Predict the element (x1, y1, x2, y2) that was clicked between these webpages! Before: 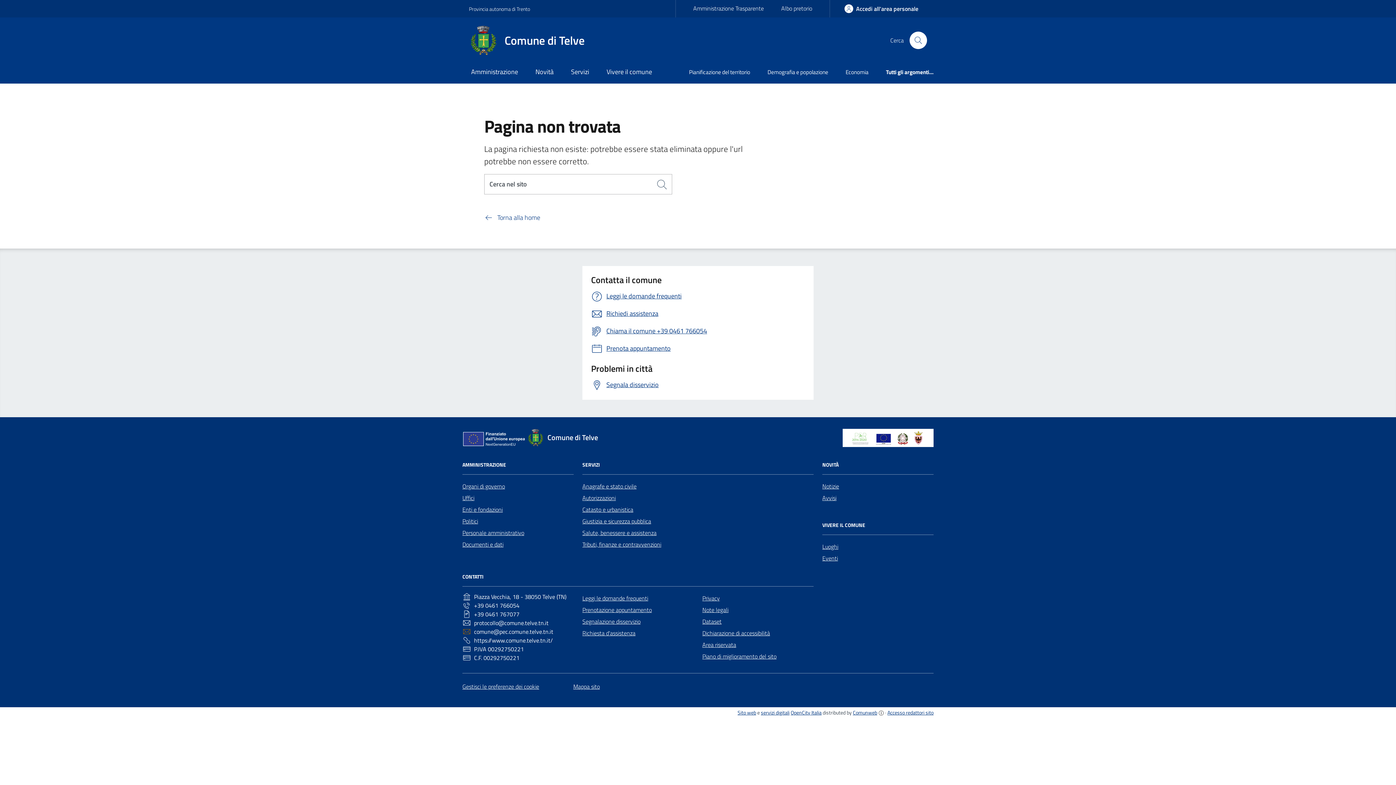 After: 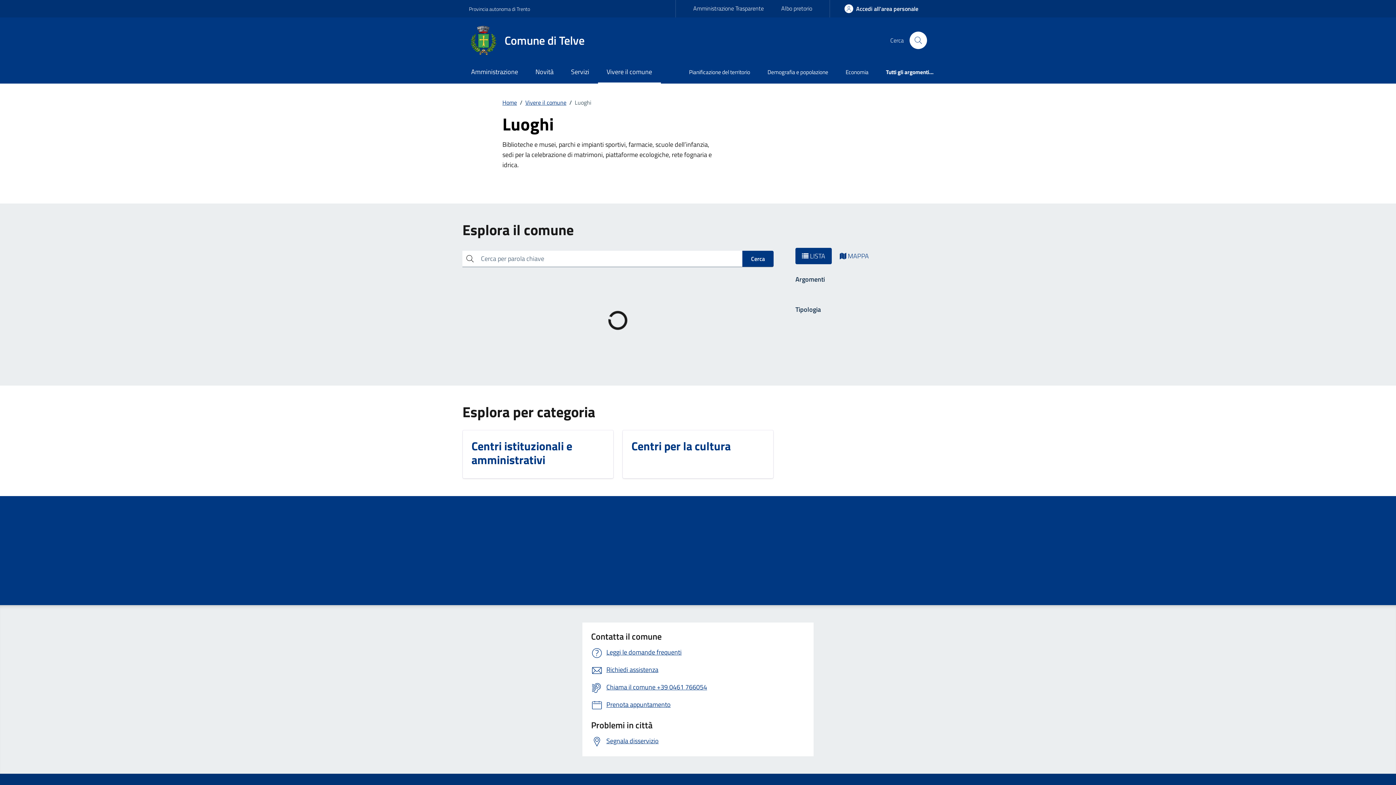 Action: label: Luoghi bbox: (822, 541, 838, 552)